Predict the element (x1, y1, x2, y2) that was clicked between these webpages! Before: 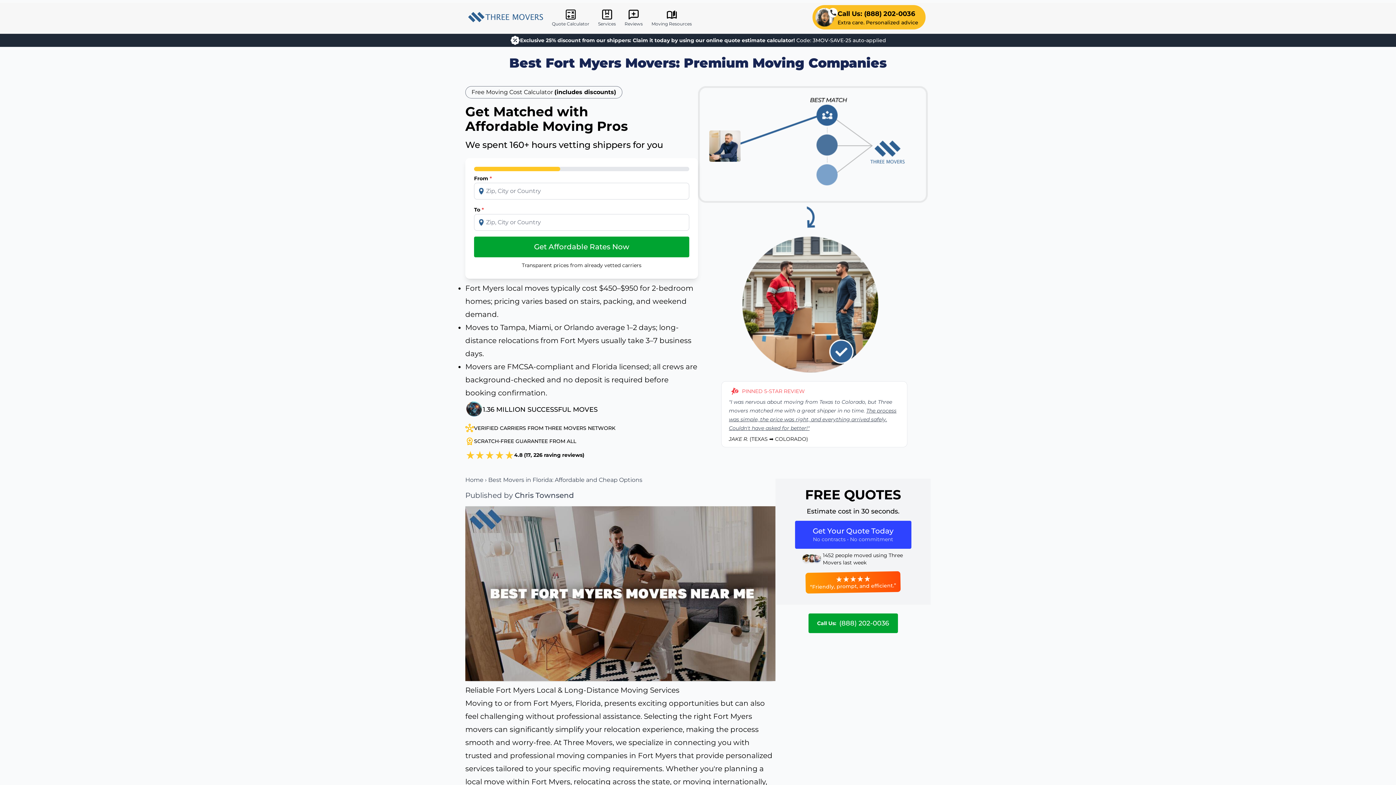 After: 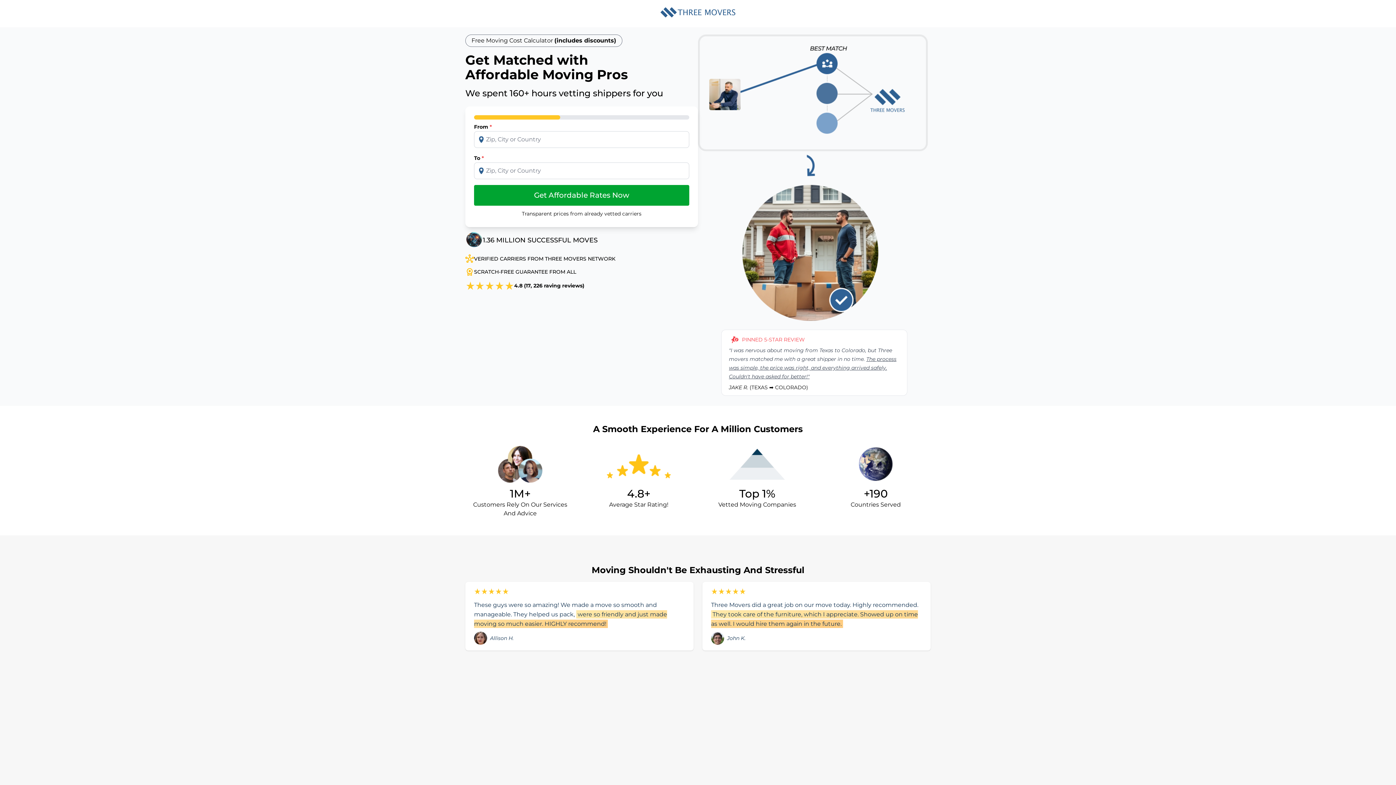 Action: bbox: (795, 521, 911, 549) label: Get Your Quote Today
No contracts • No commitment